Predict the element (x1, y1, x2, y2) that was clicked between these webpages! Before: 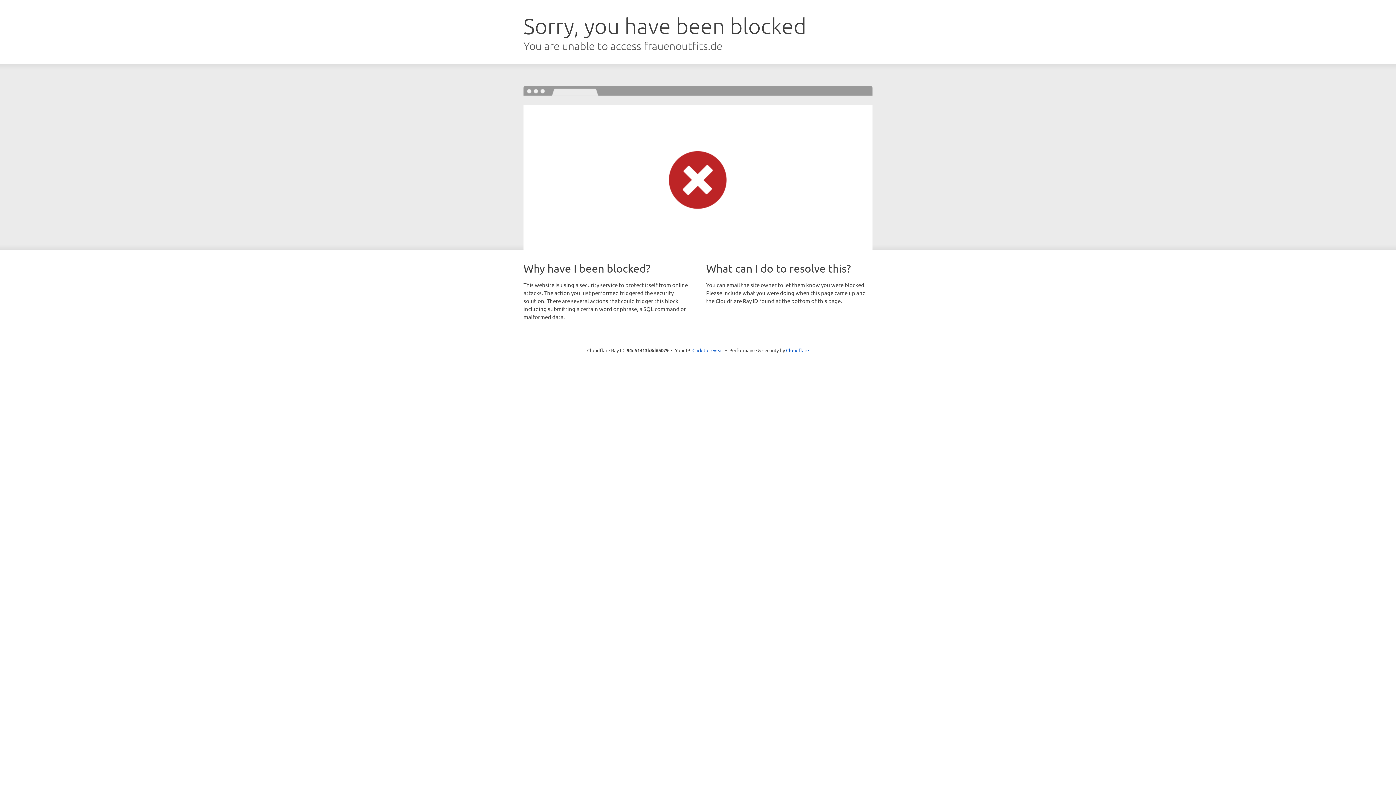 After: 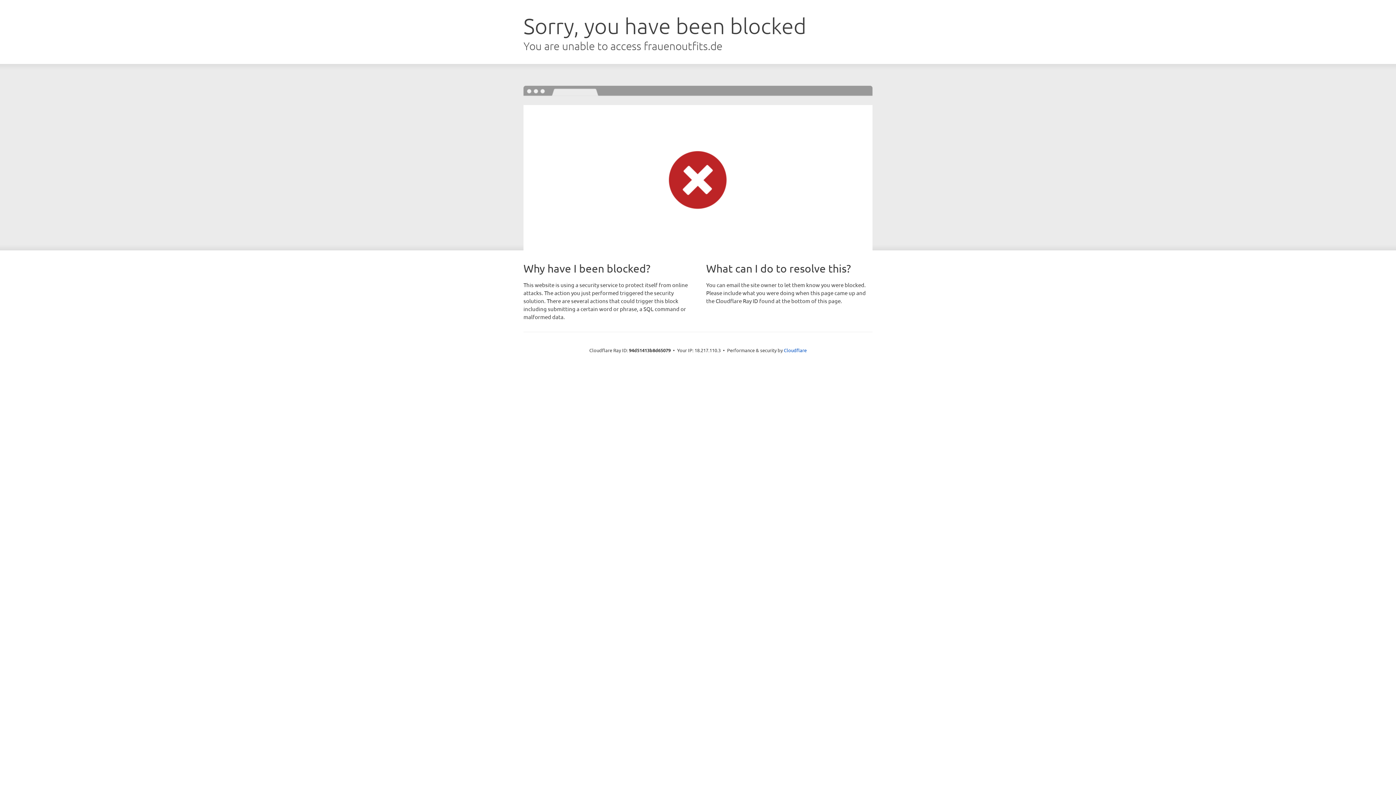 Action: label: Click to reveal bbox: (692, 346, 723, 353)